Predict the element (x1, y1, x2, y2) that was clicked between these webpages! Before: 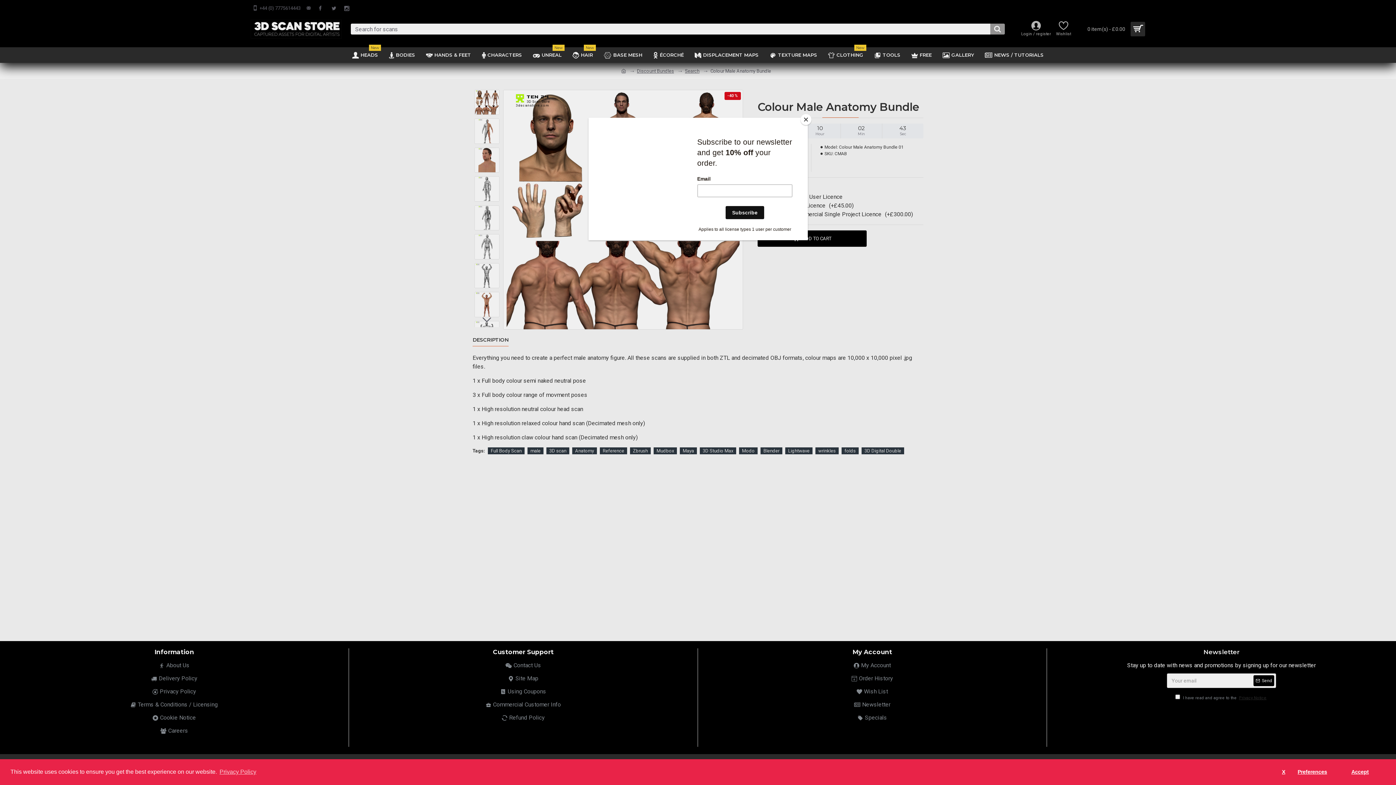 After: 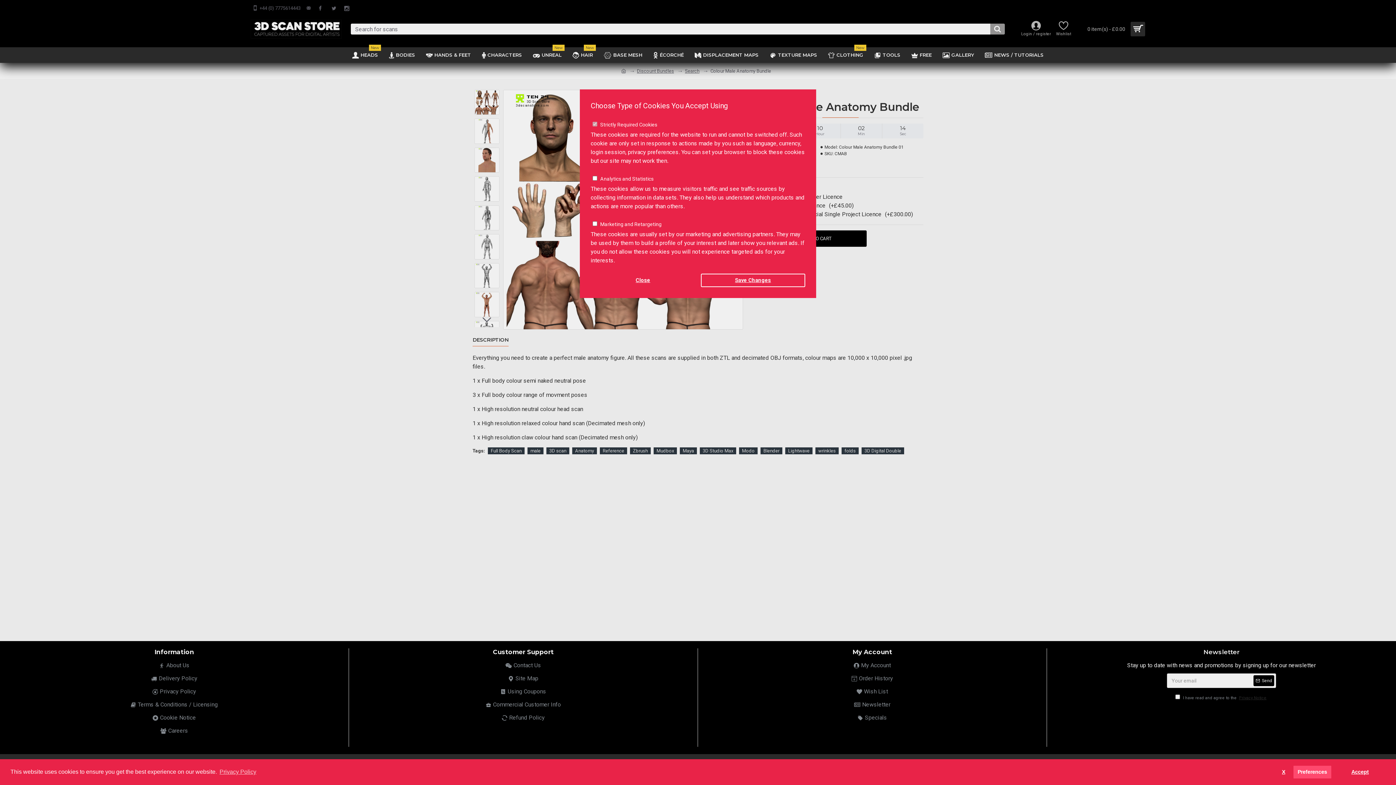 Action: label: settings cookies bbox: (1293, 765, 1332, 779)